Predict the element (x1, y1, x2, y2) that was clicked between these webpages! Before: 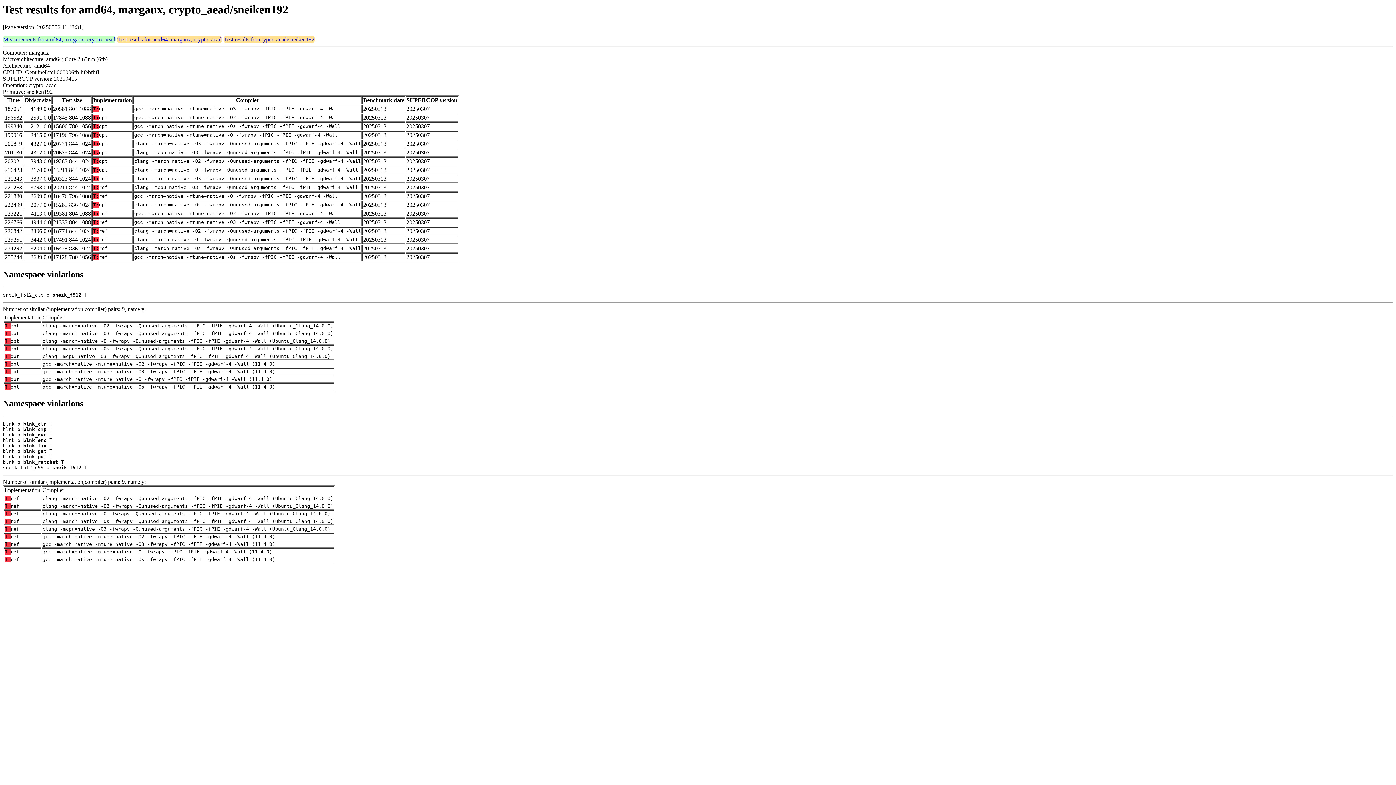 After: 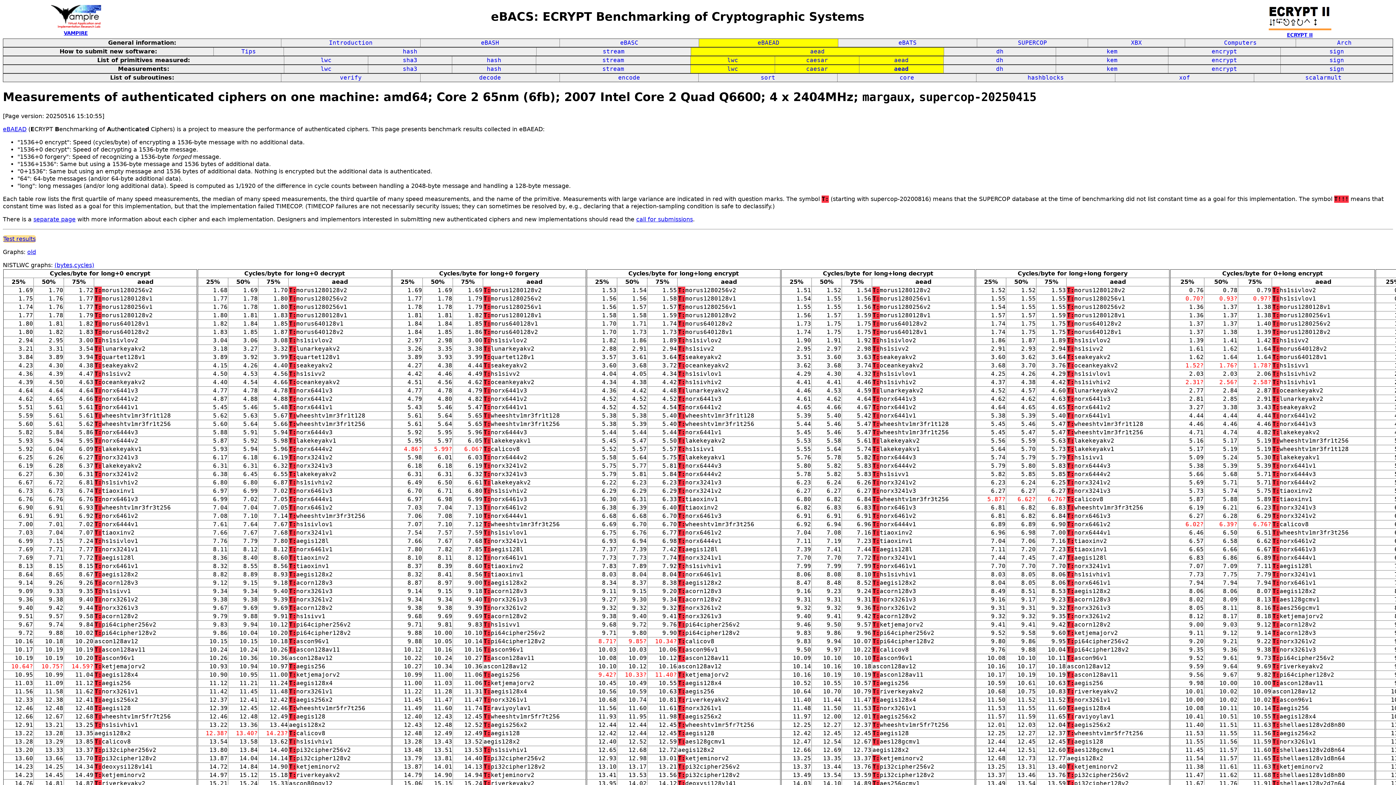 Action: bbox: (3, 36, 115, 42) label: Measurements for amd64, margaux, crypto_aead